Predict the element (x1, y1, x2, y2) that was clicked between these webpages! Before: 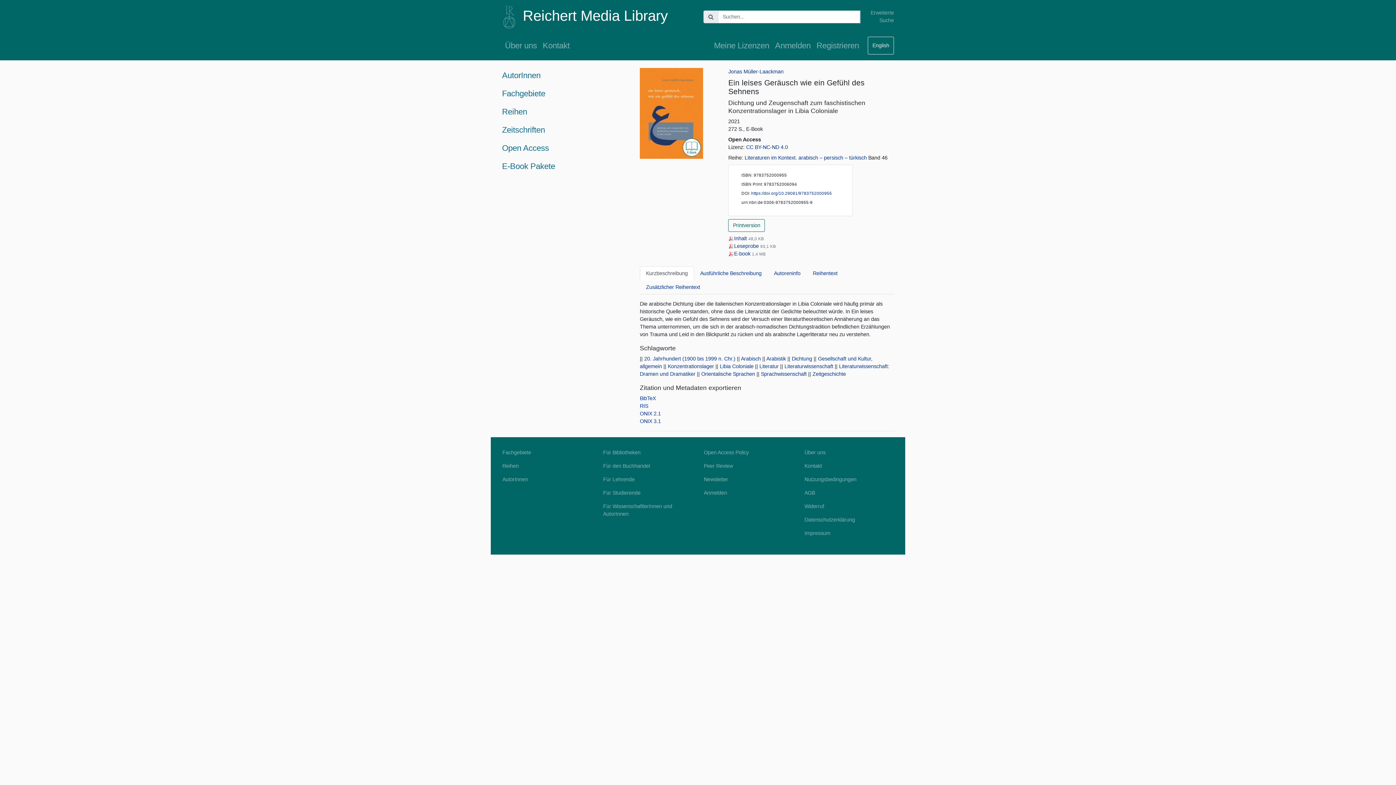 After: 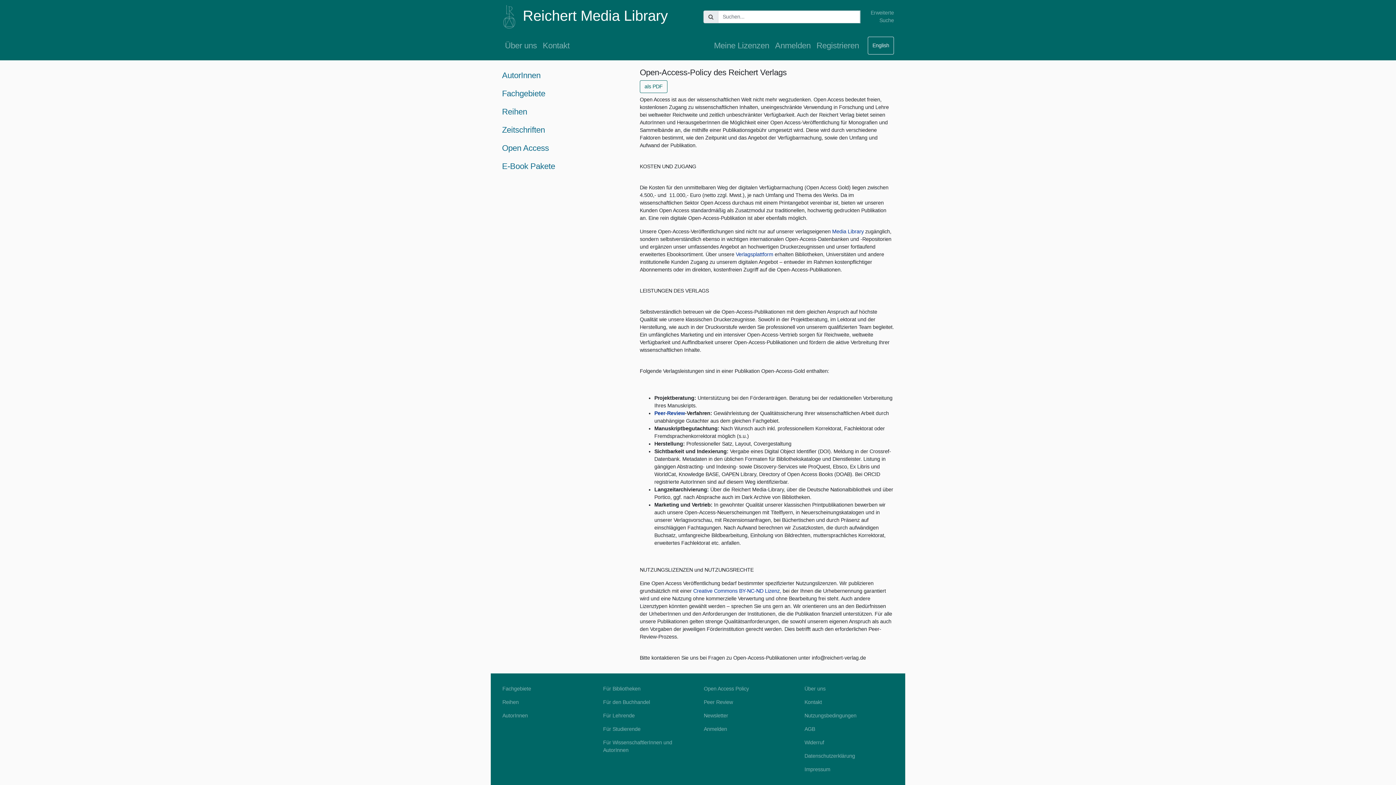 Action: label: Open Access Policy bbox: (704, 446, 793, 459)